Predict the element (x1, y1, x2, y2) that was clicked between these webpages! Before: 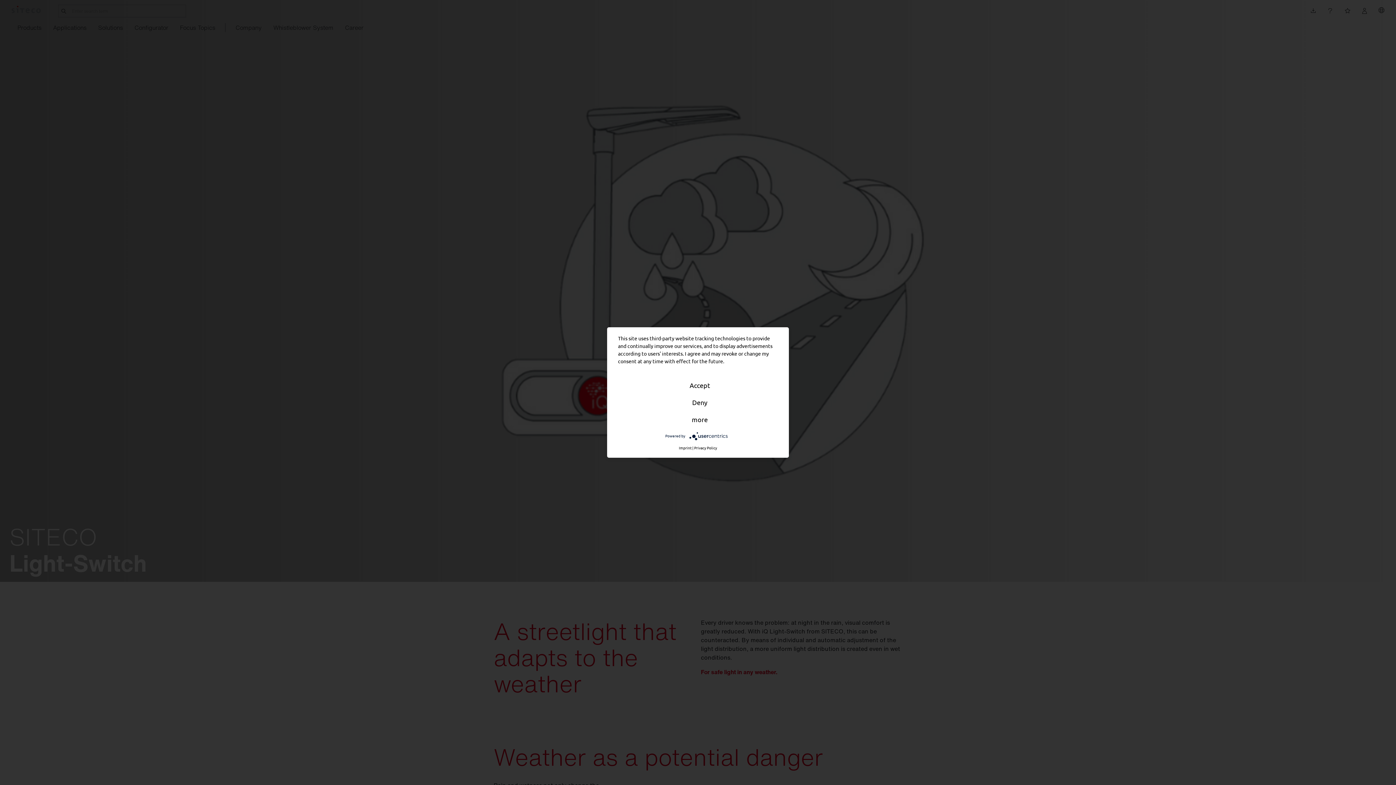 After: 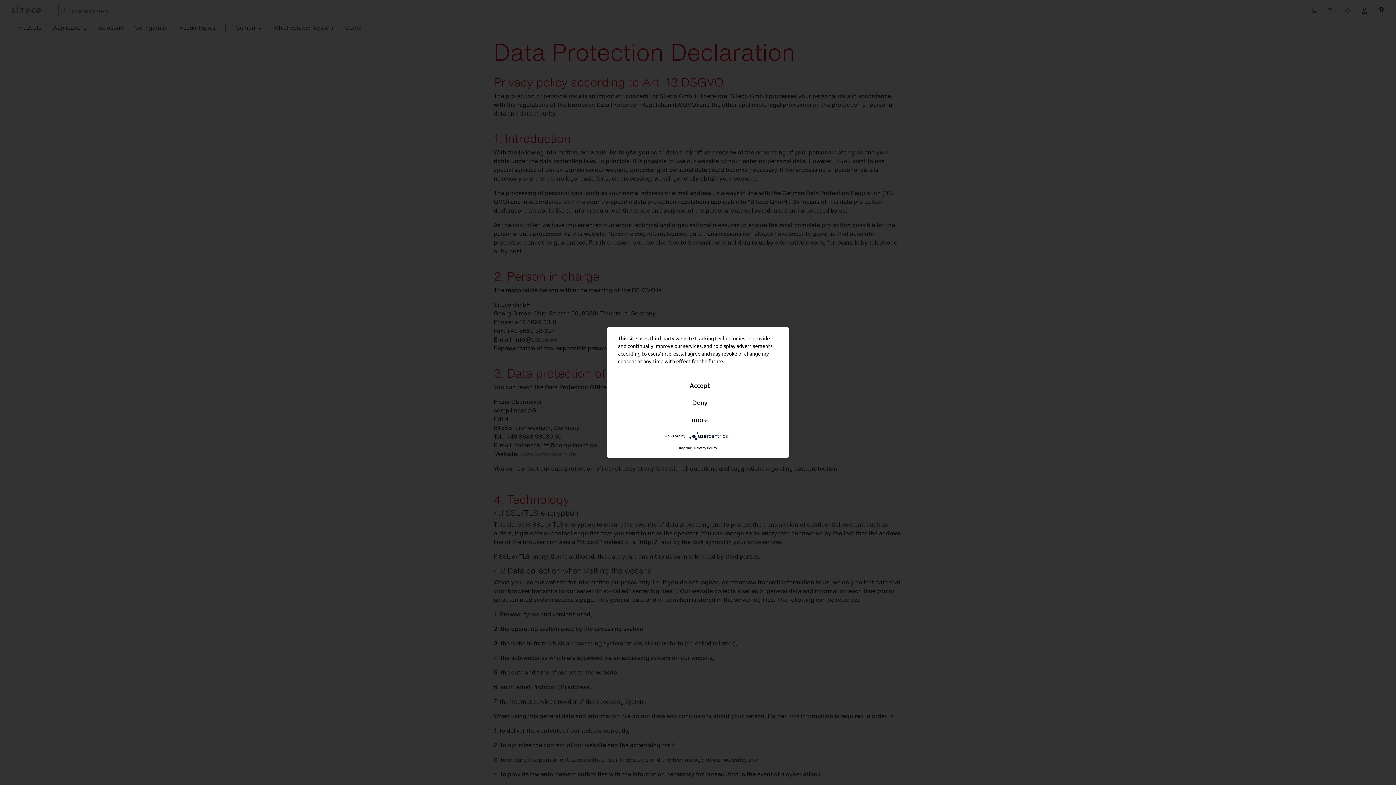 Action: bbox: (694, 445, 717, 450) label: Privacy Policy